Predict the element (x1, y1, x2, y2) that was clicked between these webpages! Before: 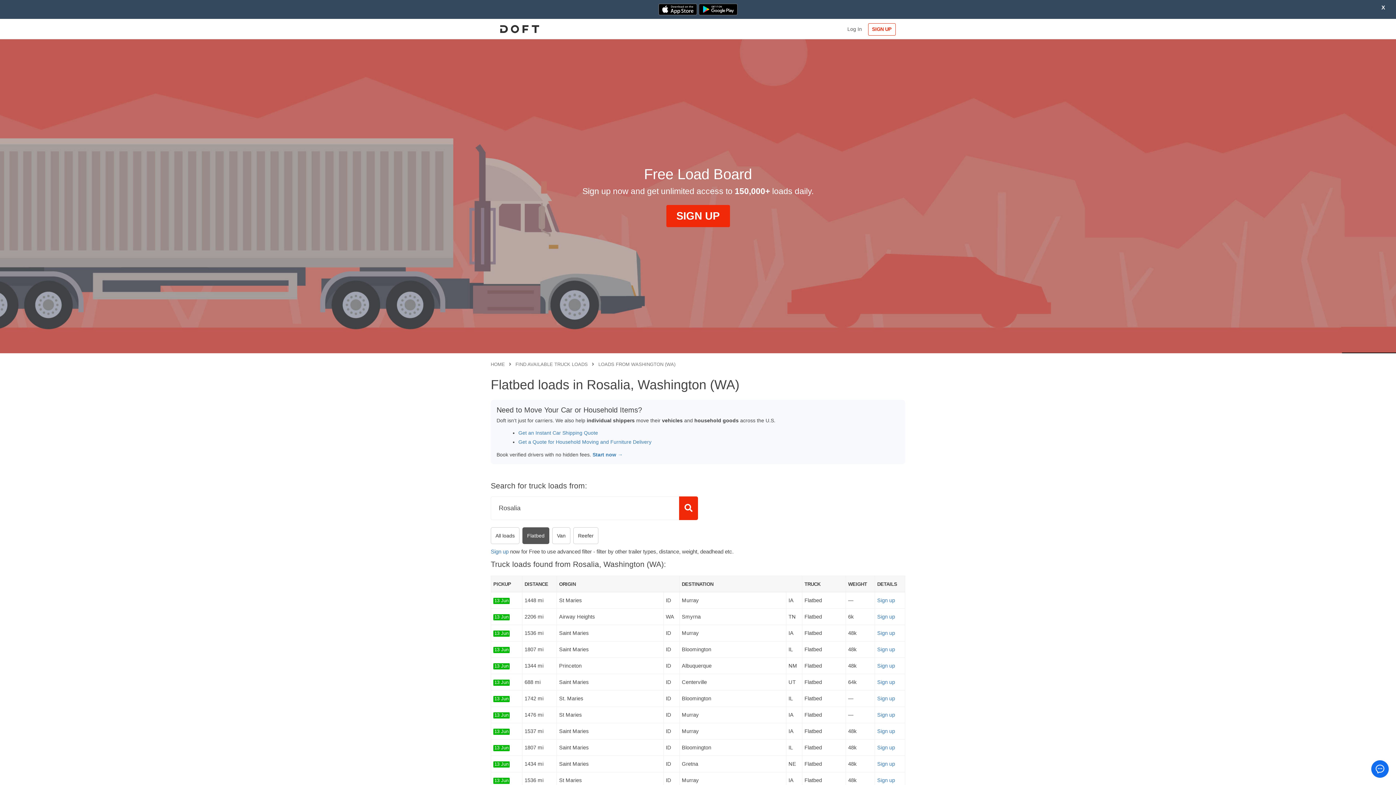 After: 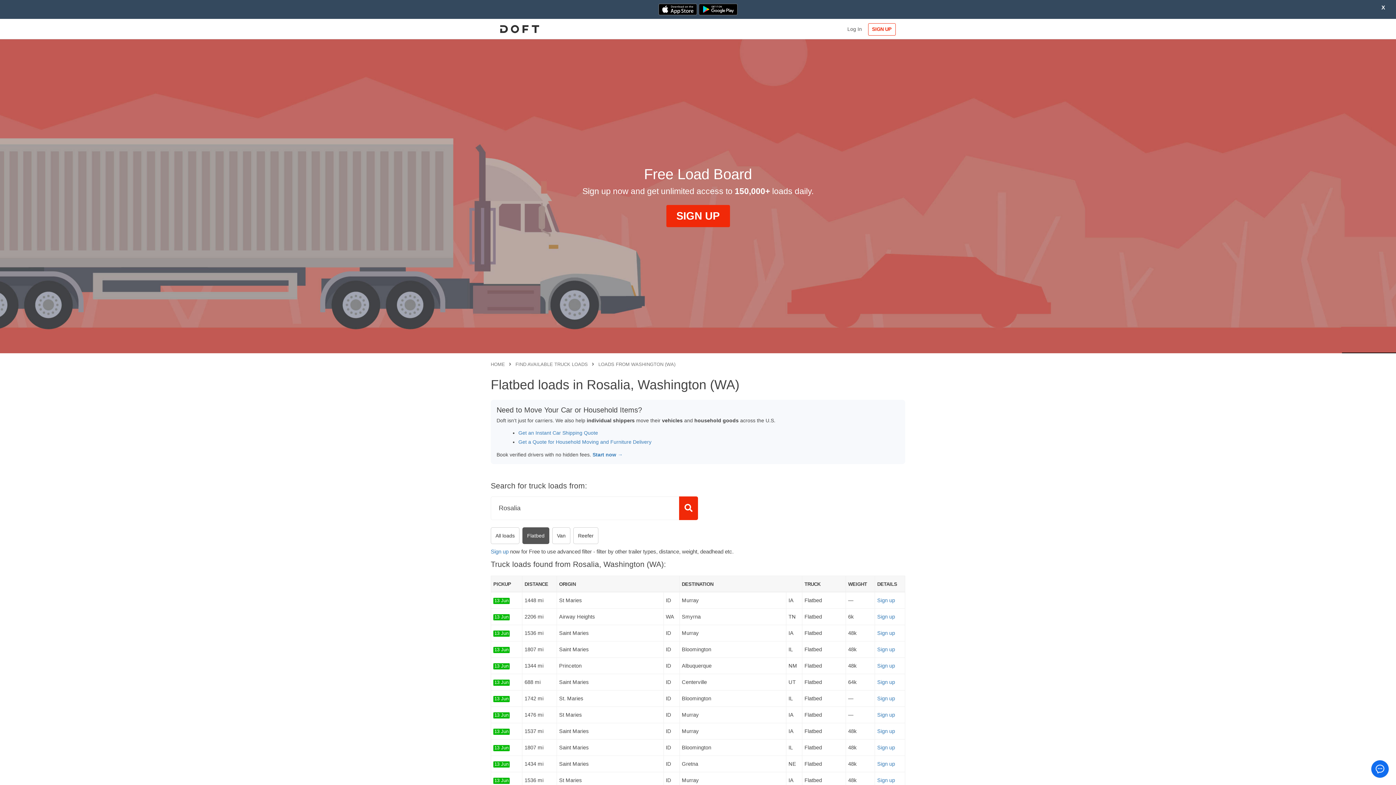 Action: bbox: (658, 5, 697, 11)